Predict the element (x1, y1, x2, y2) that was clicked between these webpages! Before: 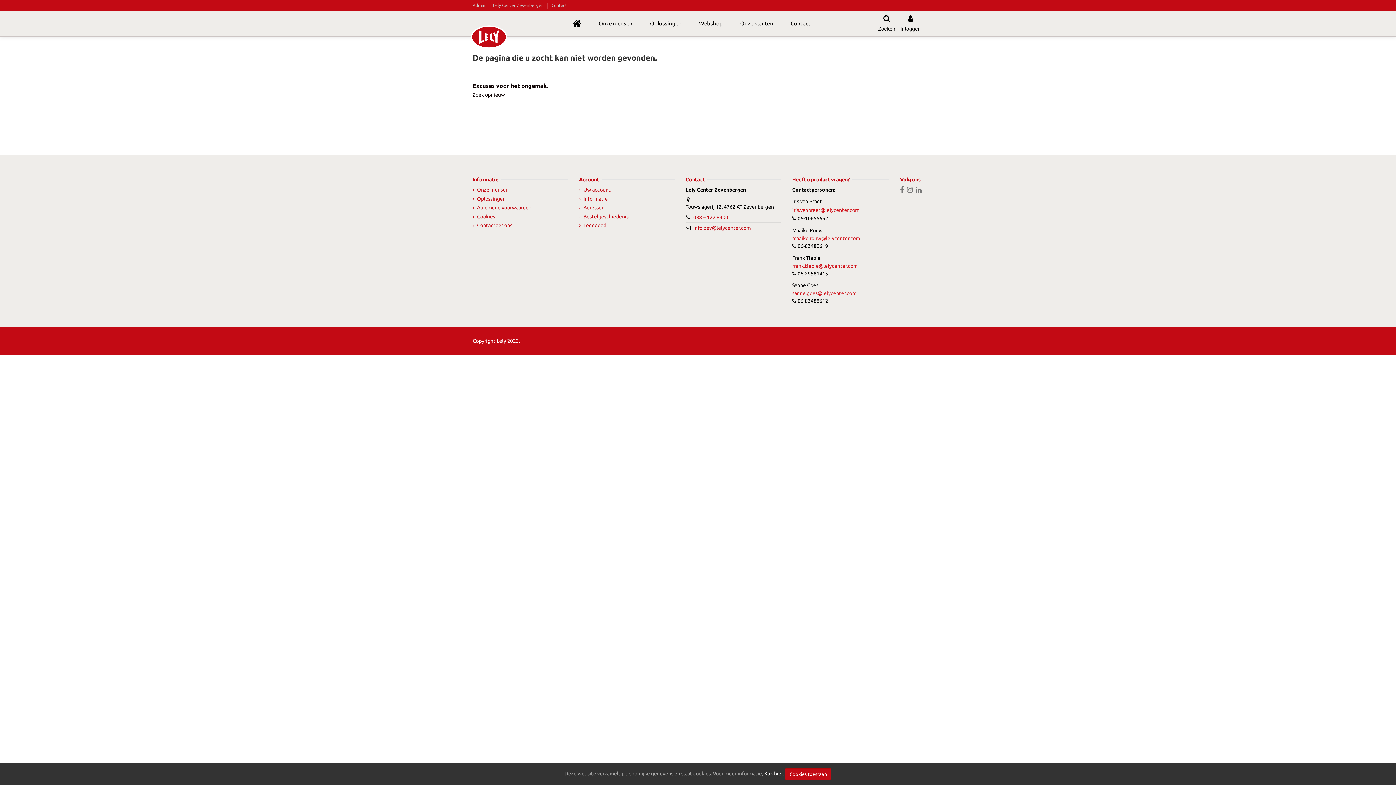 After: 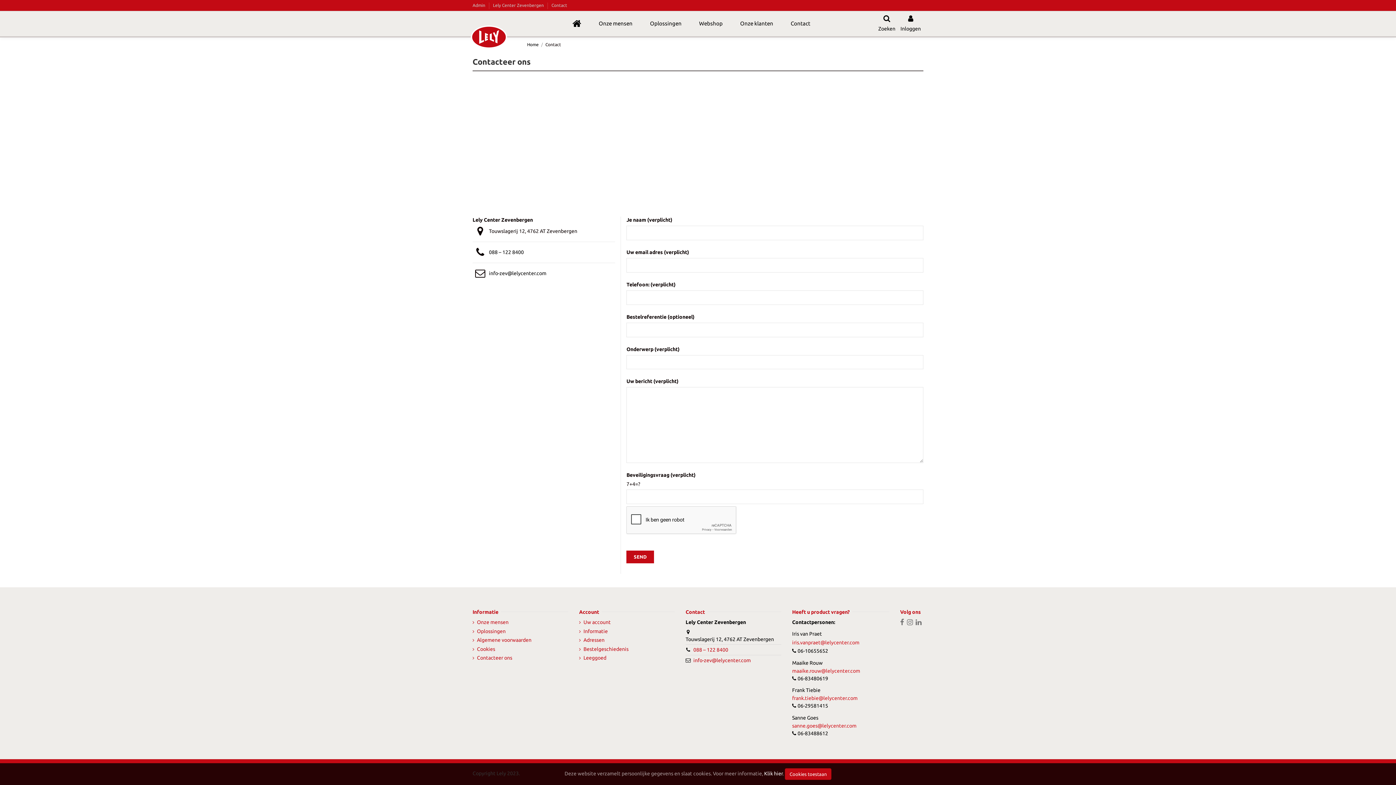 Action: label: Contact bbox: (782, 13, 819, 34)